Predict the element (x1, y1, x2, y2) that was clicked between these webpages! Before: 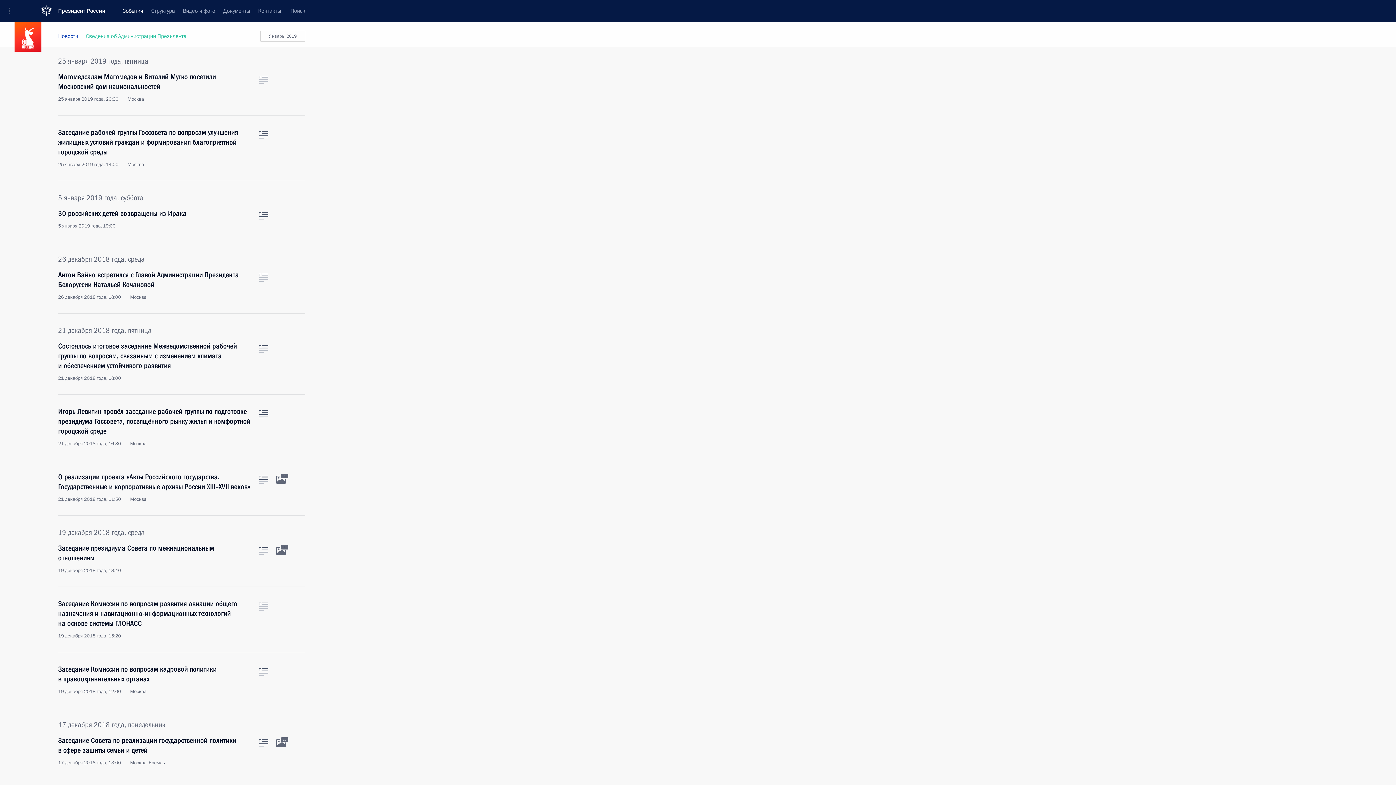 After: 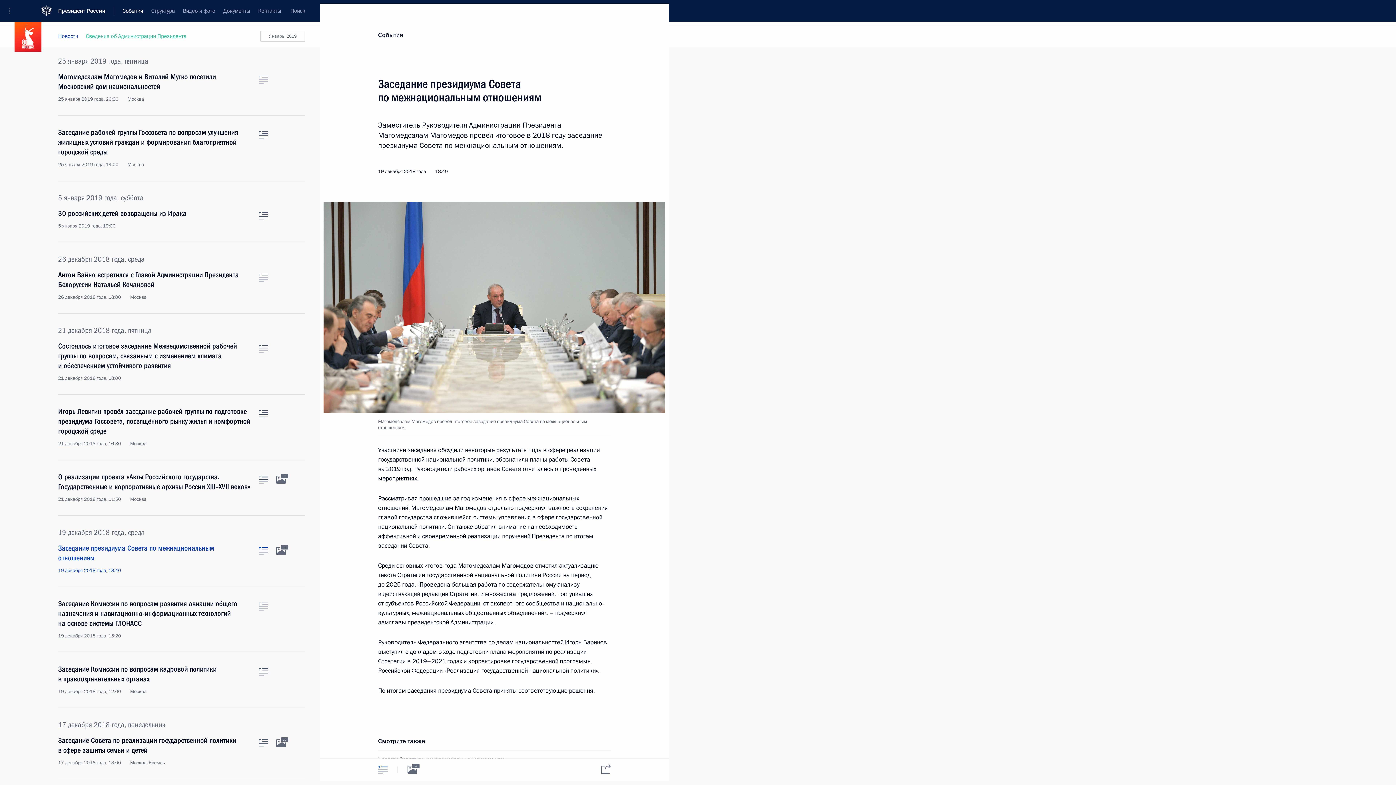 Action: label: Текст статьи bbox: (258, 547, 268, 555)